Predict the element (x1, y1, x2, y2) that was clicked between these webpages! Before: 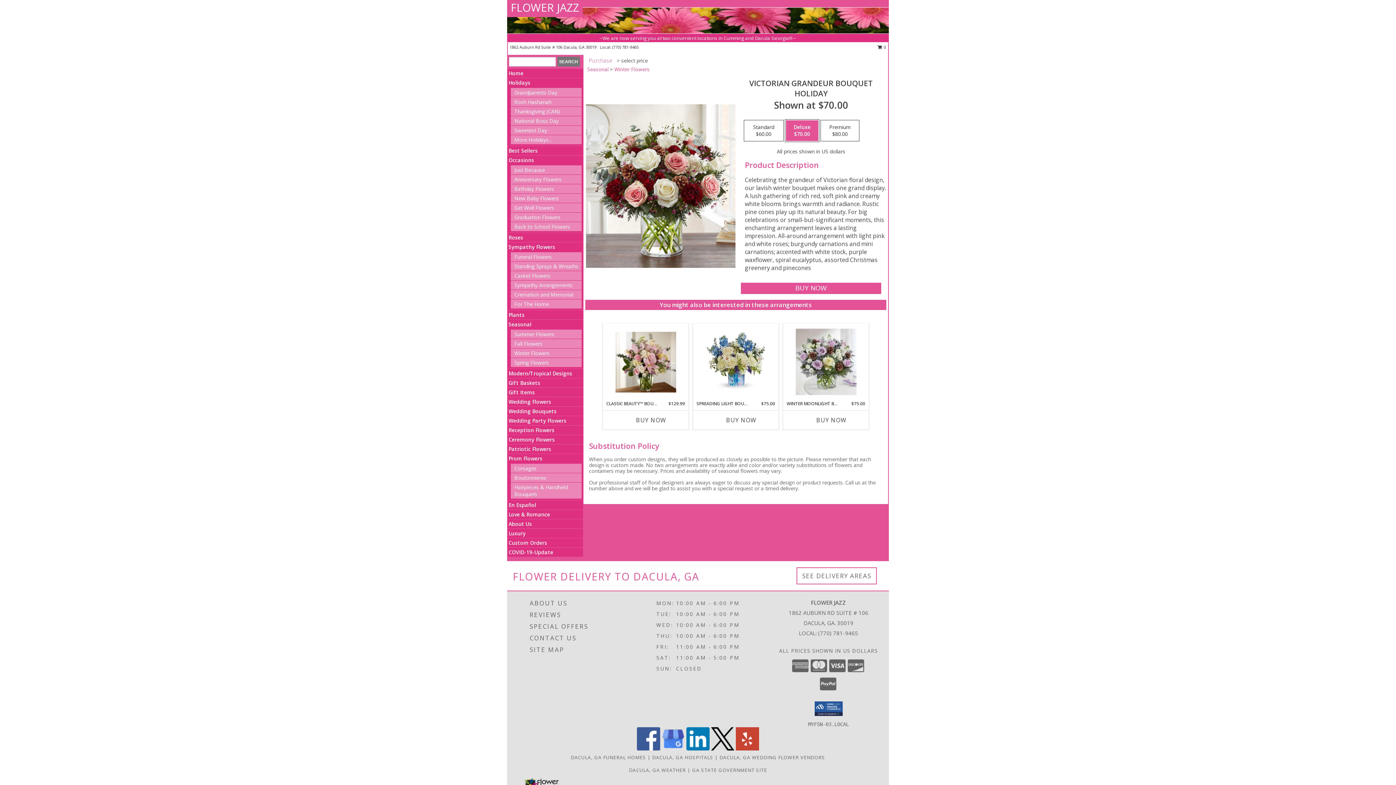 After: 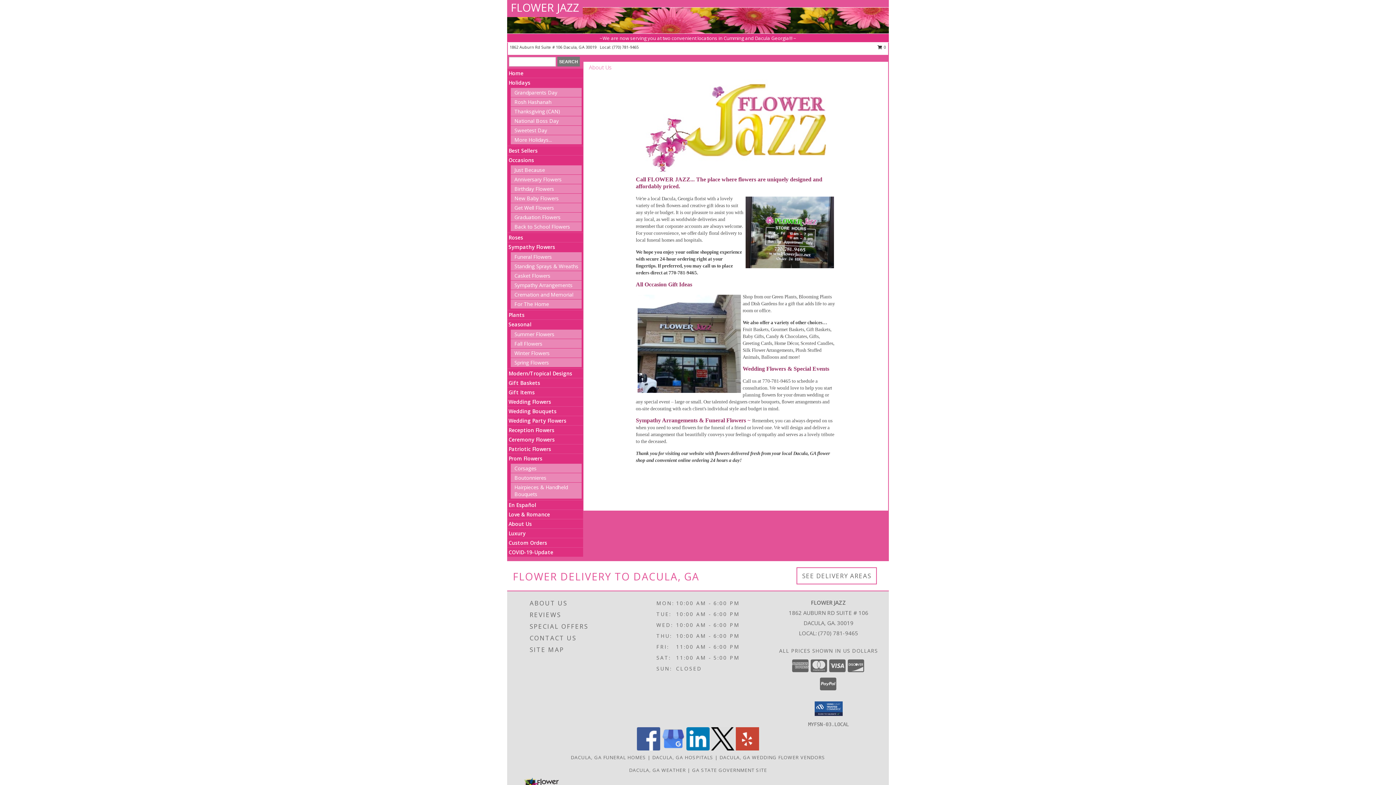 Action: bbox: (529, 597, 635, 609) label: ABOUT US